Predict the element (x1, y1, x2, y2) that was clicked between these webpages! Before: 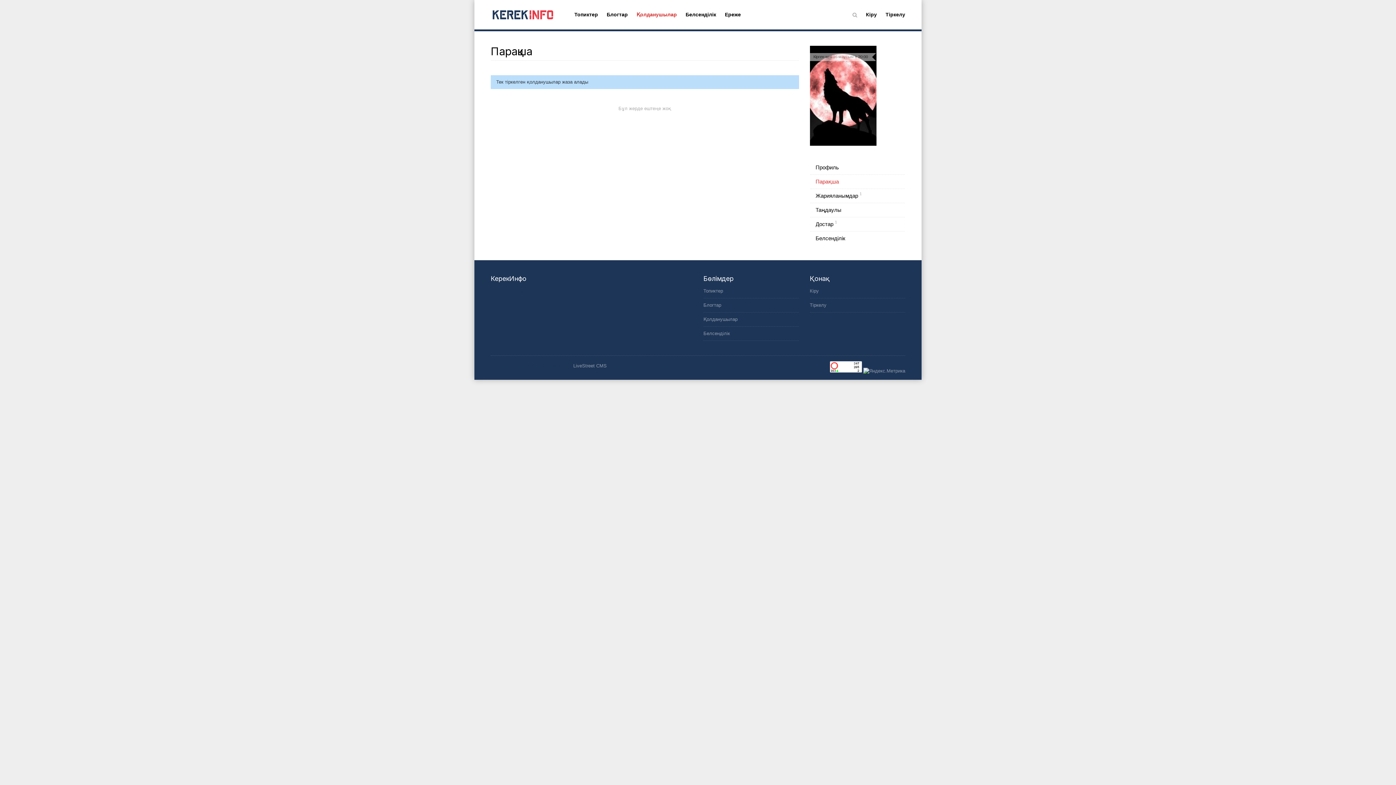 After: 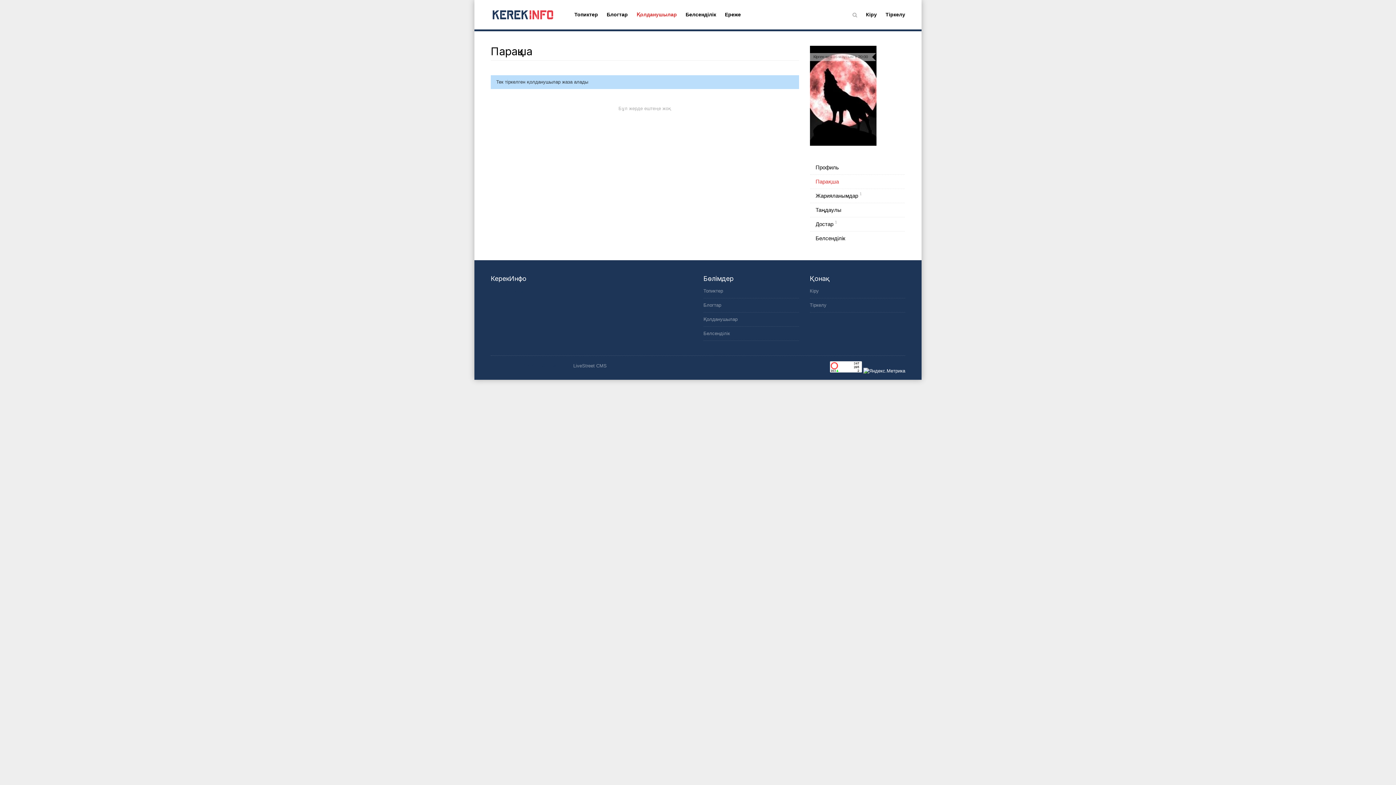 Action: bbox: (863, 368, 905, 373)